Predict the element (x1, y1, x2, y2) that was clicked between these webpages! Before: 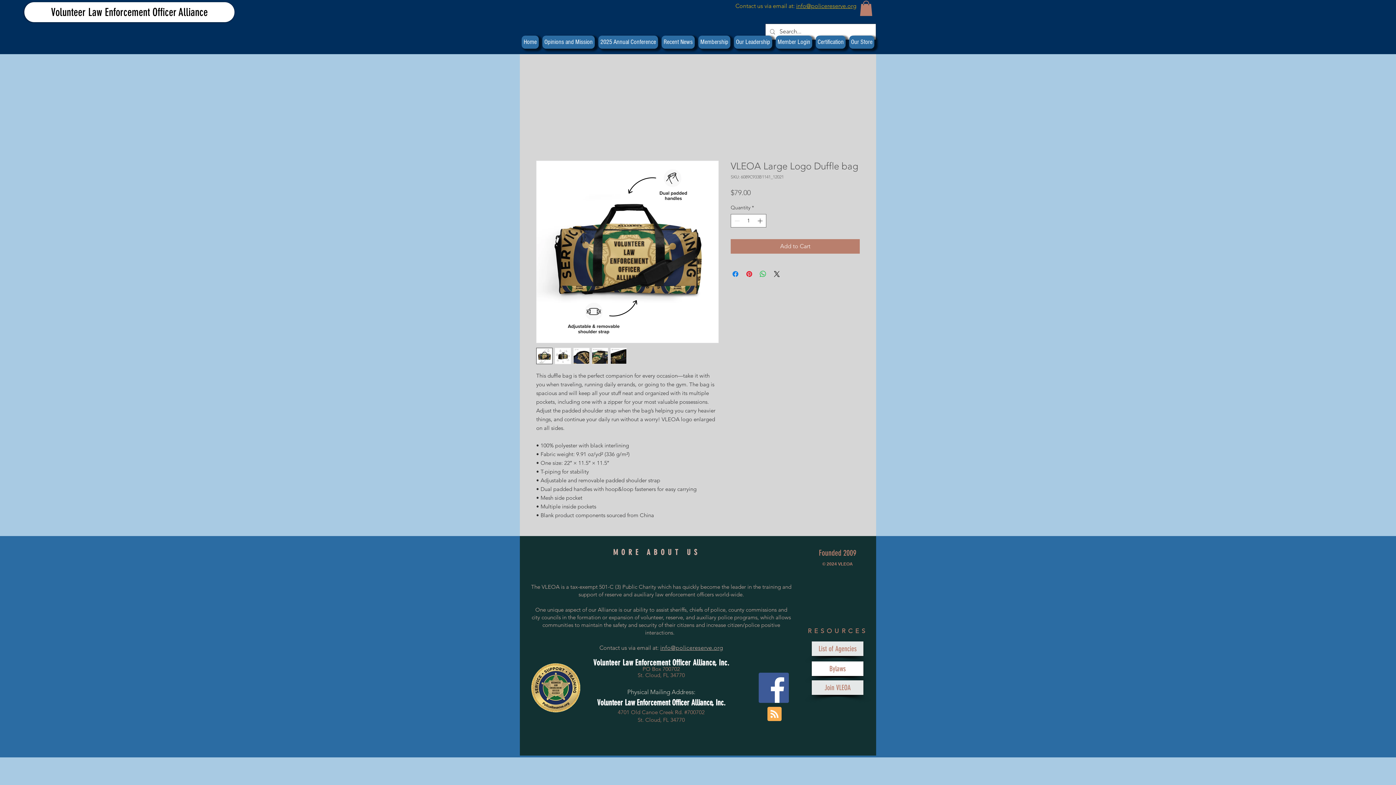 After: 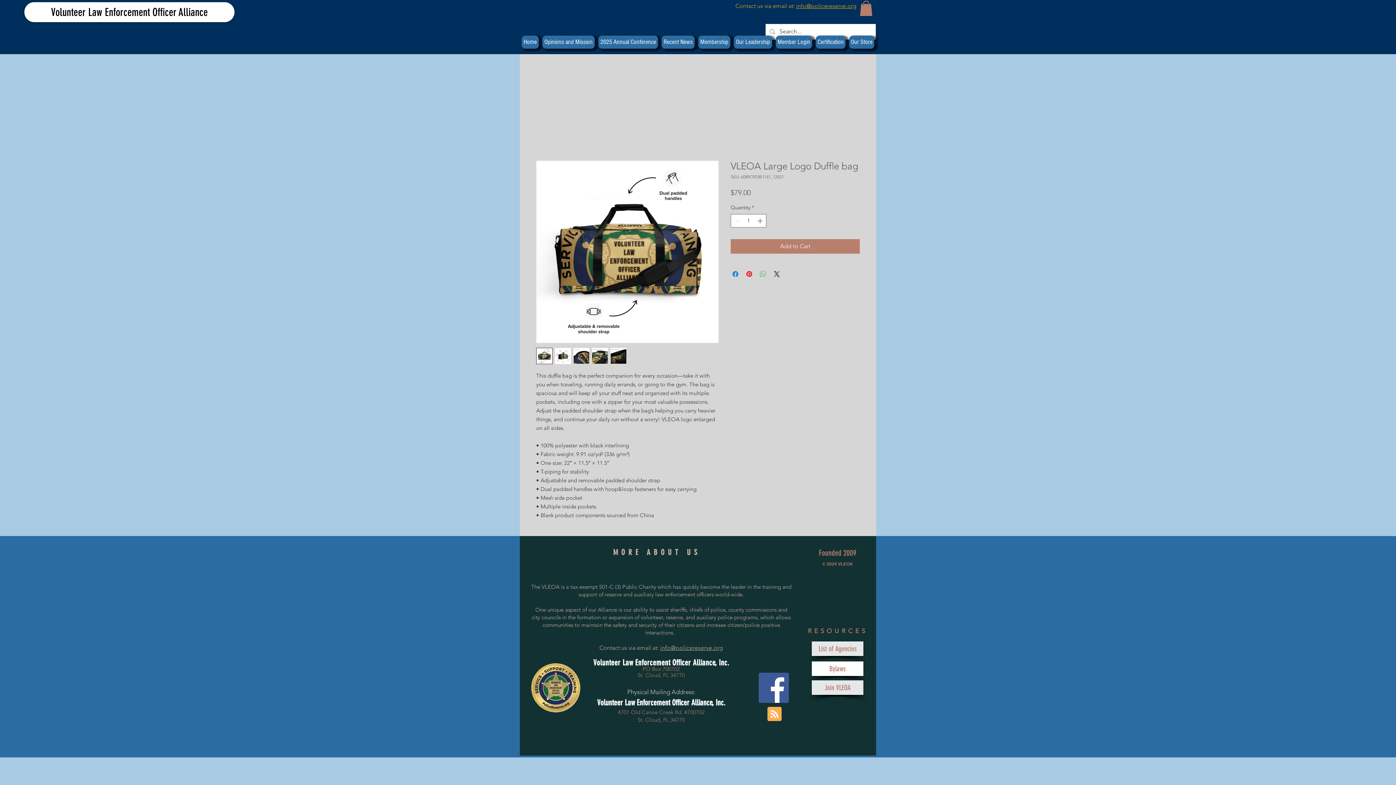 Action: label: Share on WhatsApp bbox: (758, 269, 767, 278)